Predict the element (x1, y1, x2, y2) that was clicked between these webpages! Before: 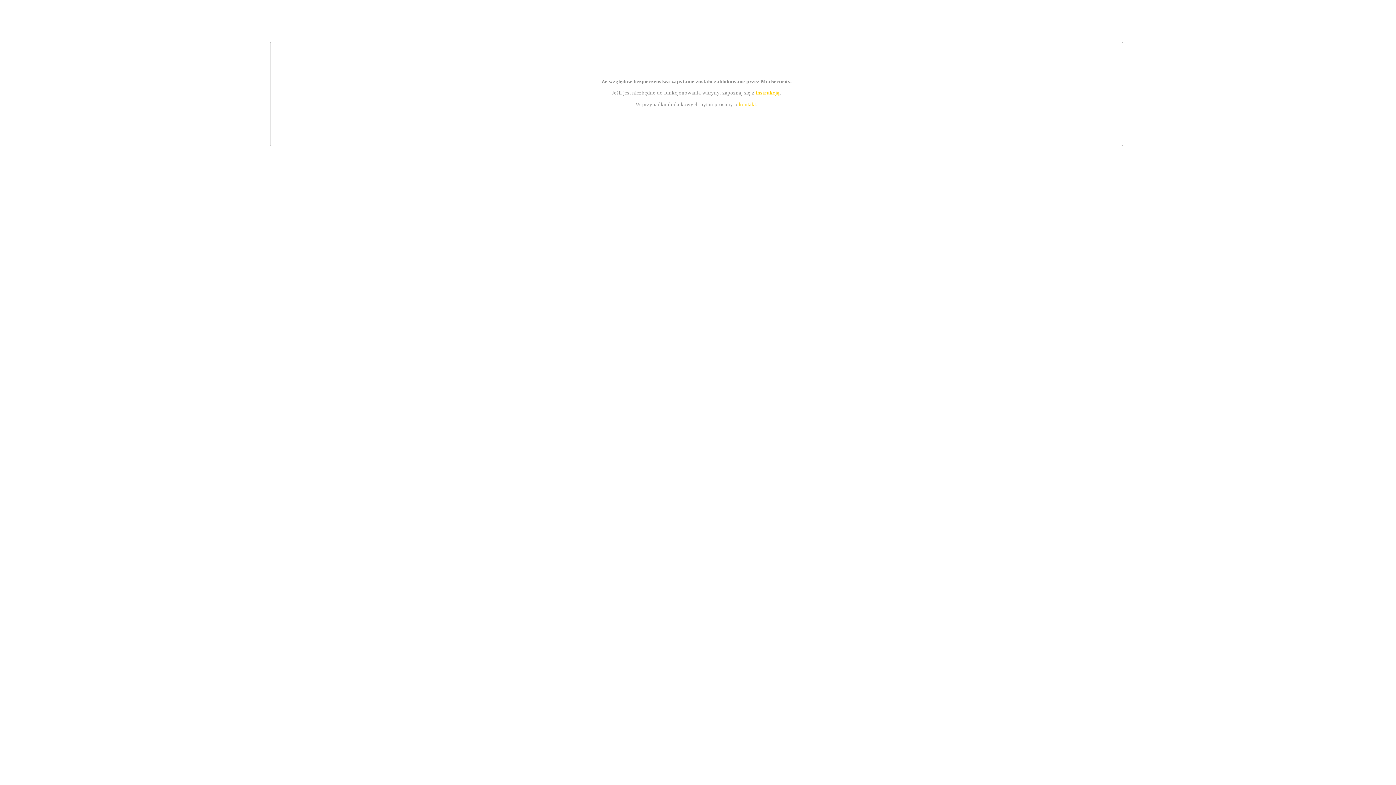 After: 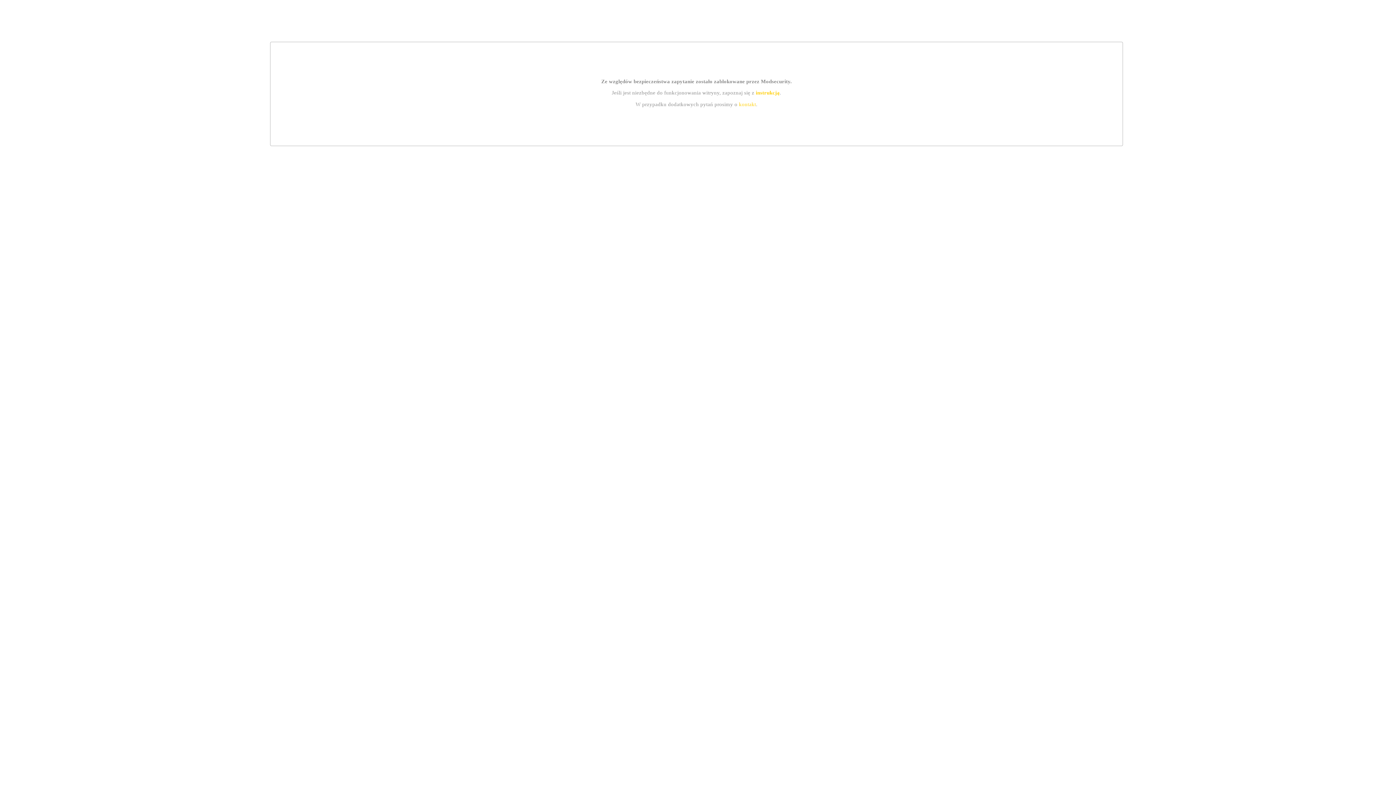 Action: label: instrukcją bbox: (755, 89, 779, 95)